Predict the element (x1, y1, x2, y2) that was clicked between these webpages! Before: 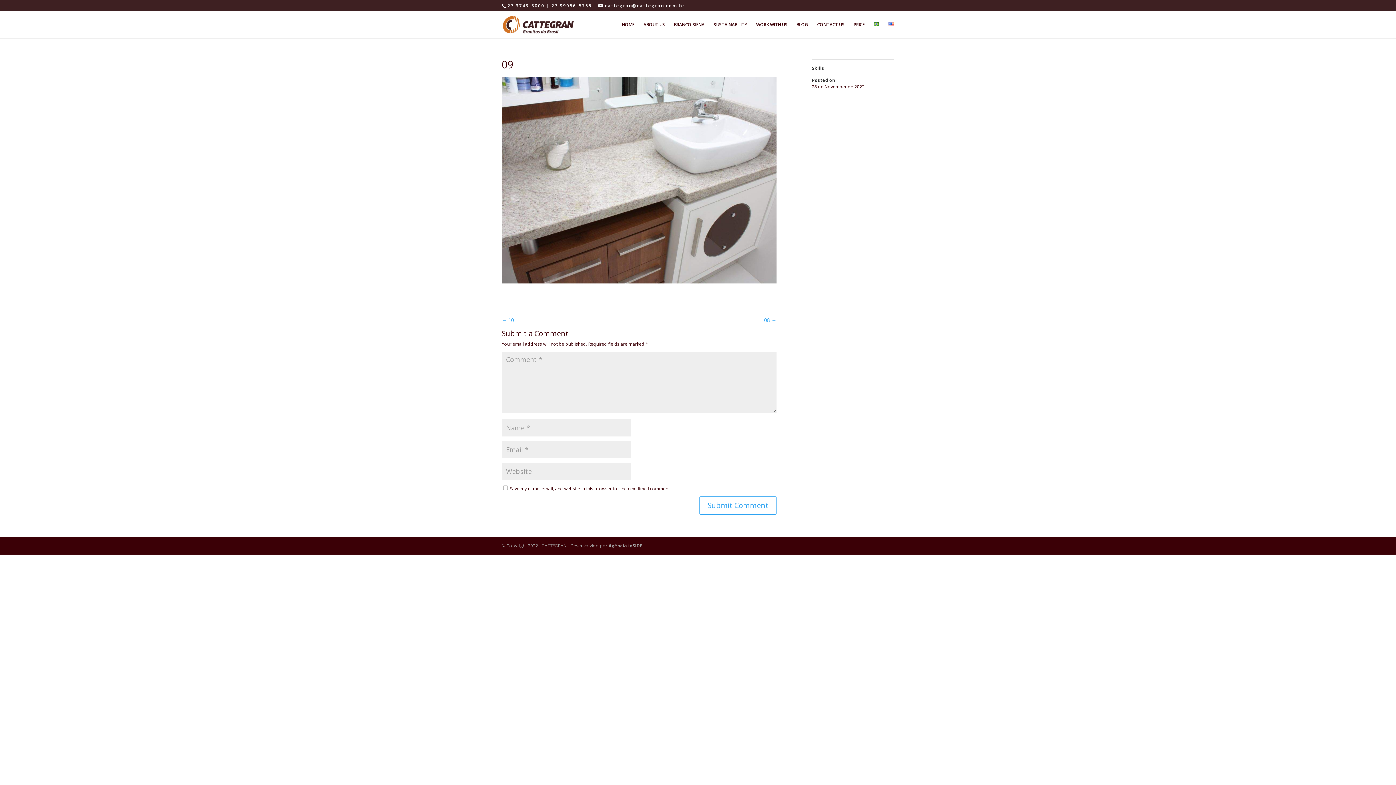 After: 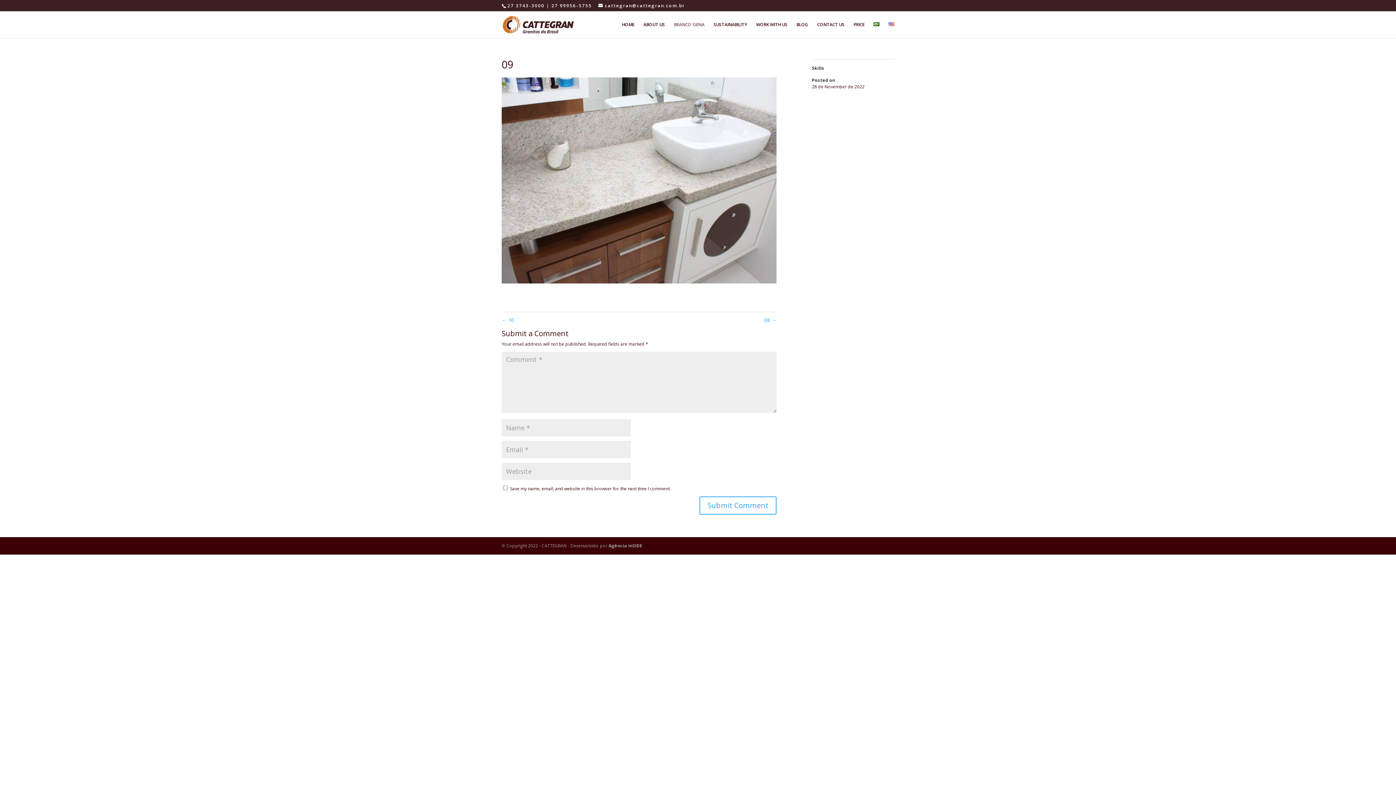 Action: bbox: (674, 22, 704, 38) label: BRANCO SIENA